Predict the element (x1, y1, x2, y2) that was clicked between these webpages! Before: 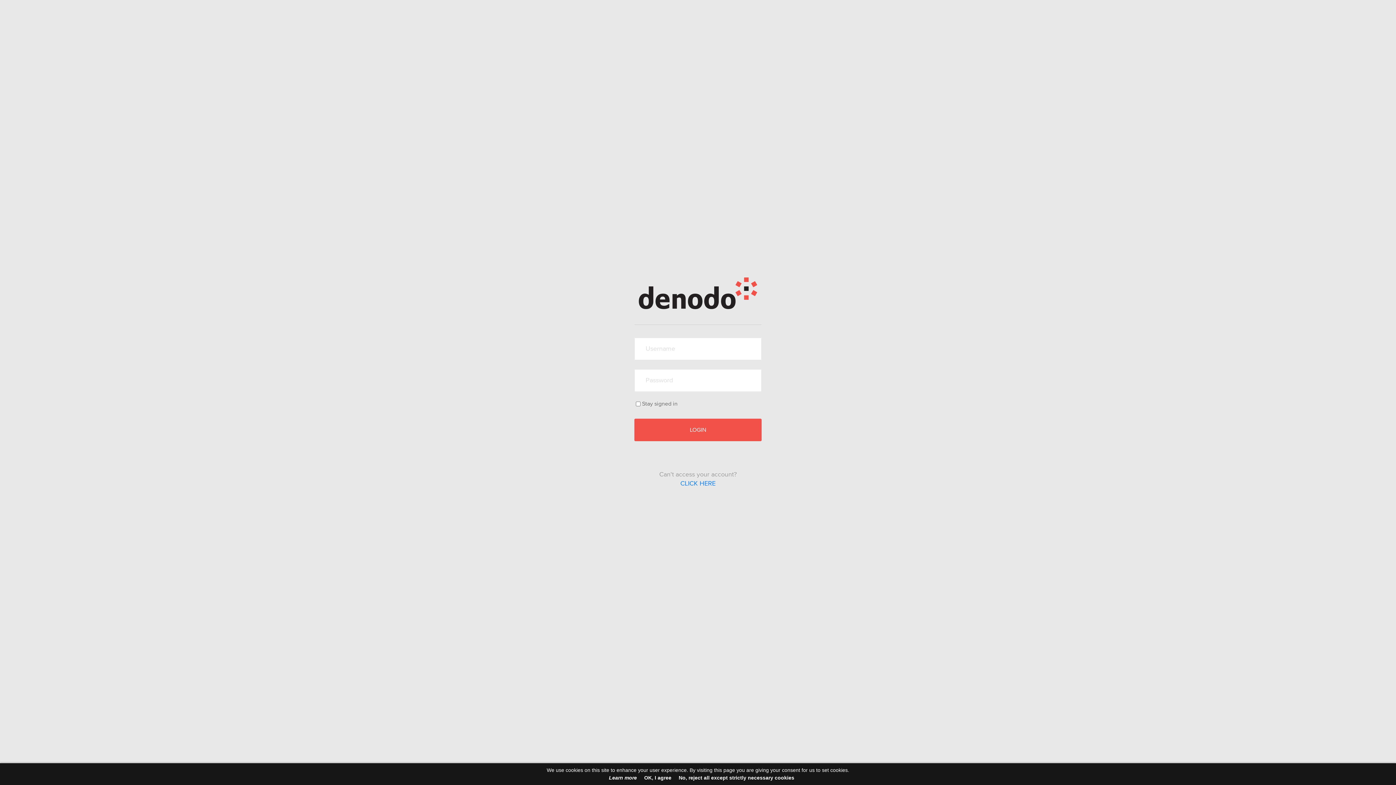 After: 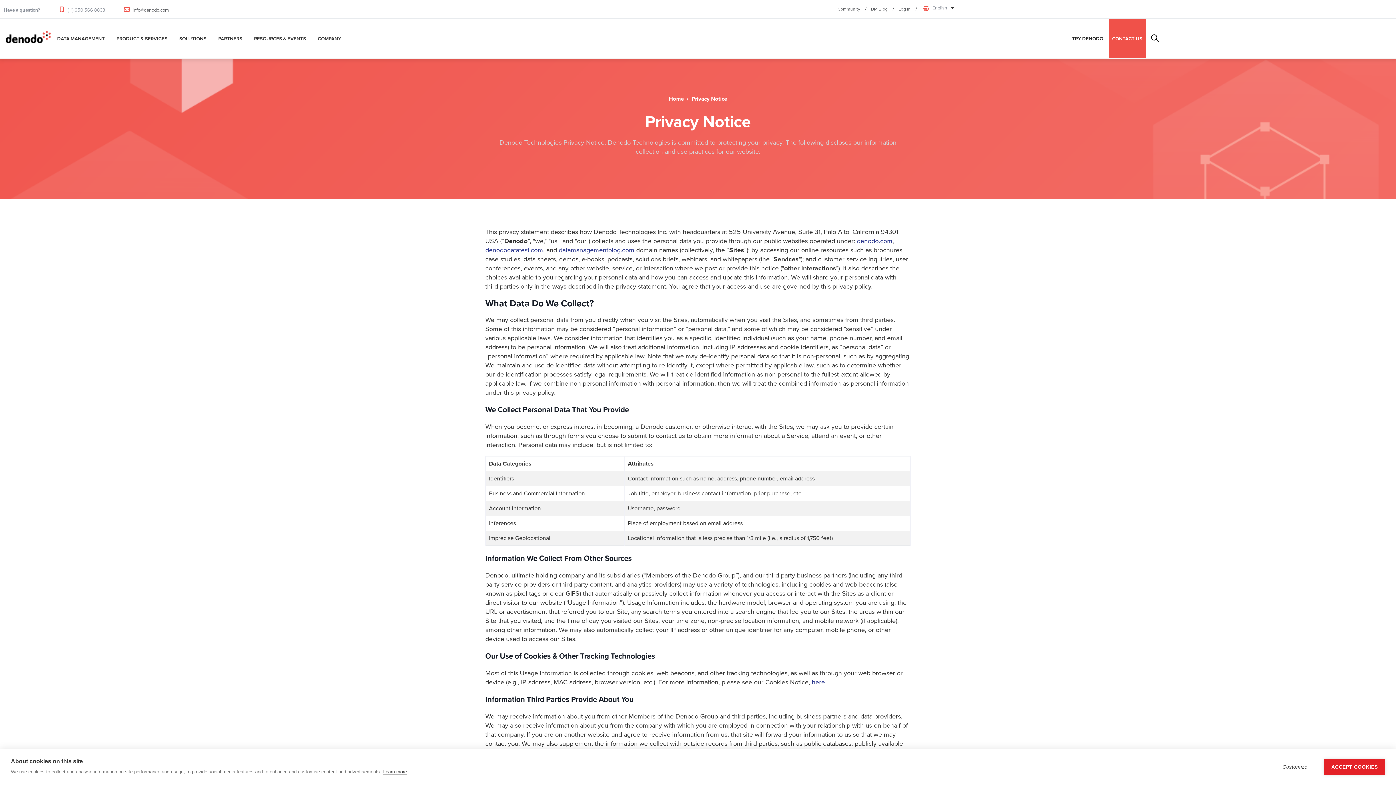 Action: label: Learn more bbox: (609, 775, 637, 781)